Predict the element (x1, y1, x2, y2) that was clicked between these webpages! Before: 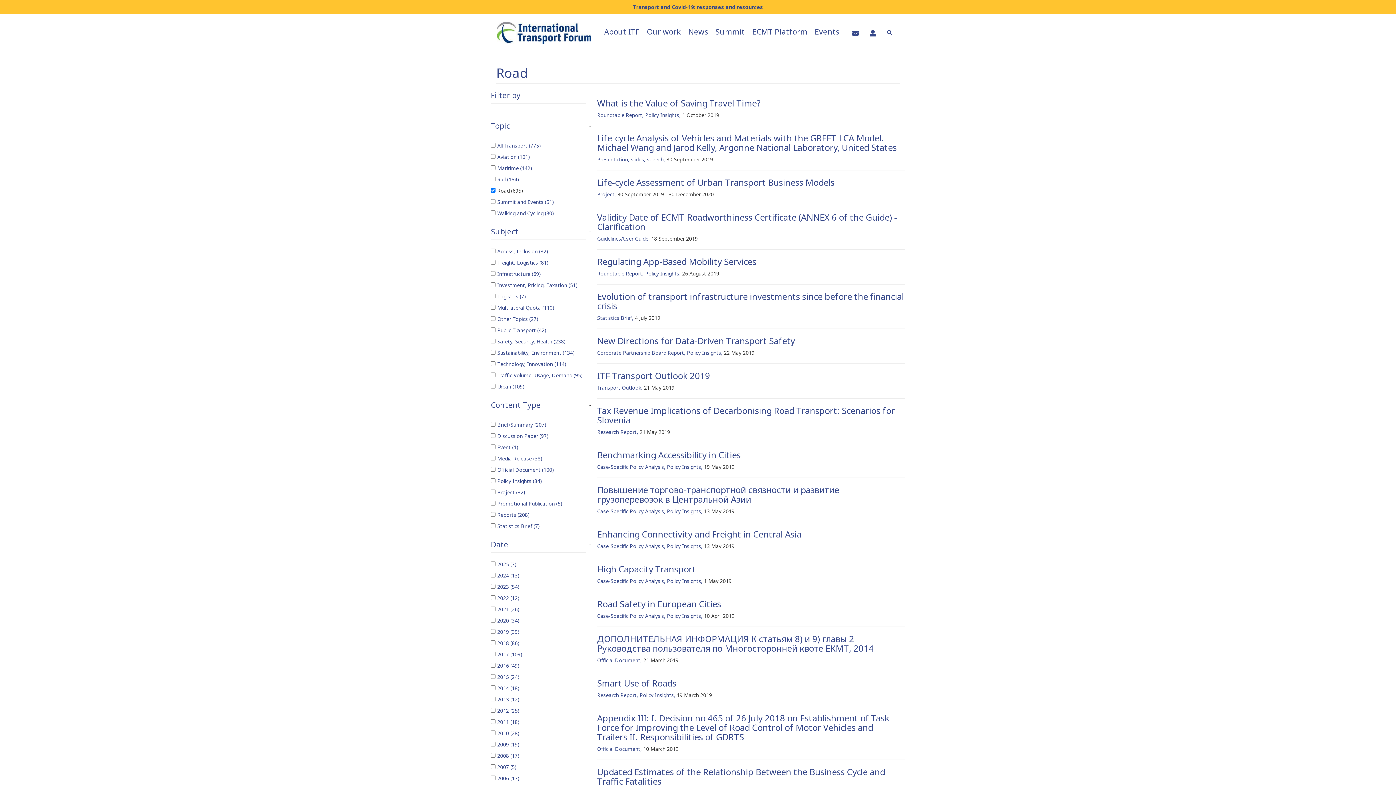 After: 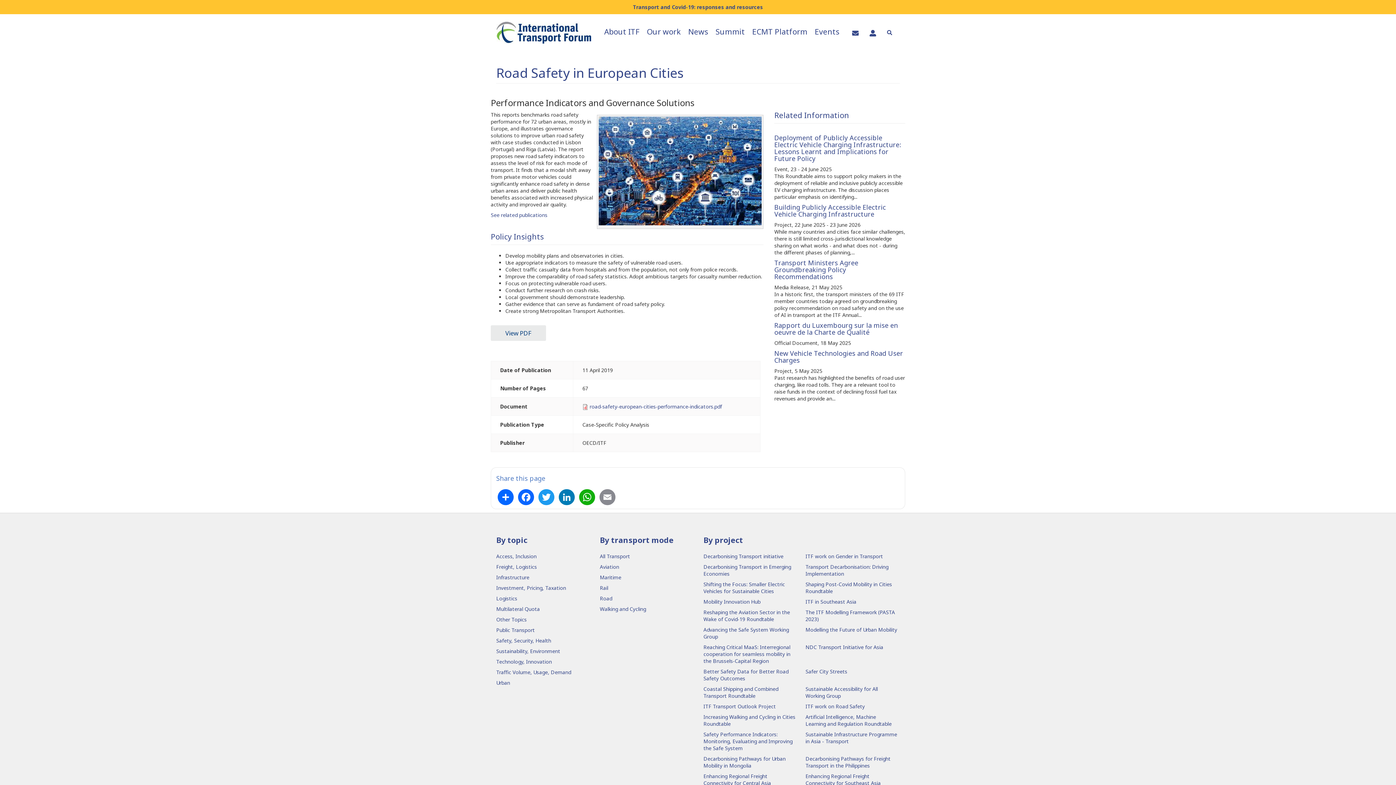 Action: bbox: (597, 598, 721, 610) label: Road Safety in European Cities